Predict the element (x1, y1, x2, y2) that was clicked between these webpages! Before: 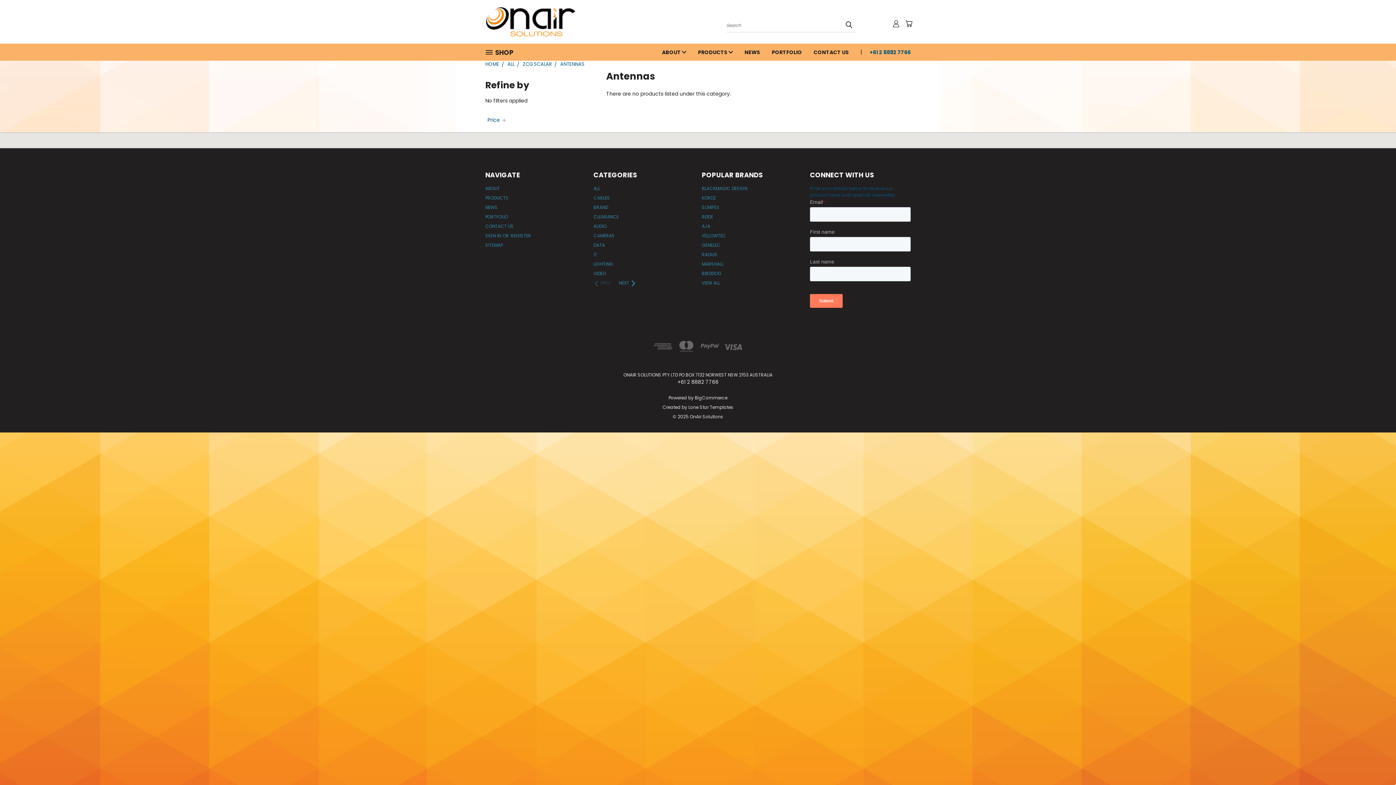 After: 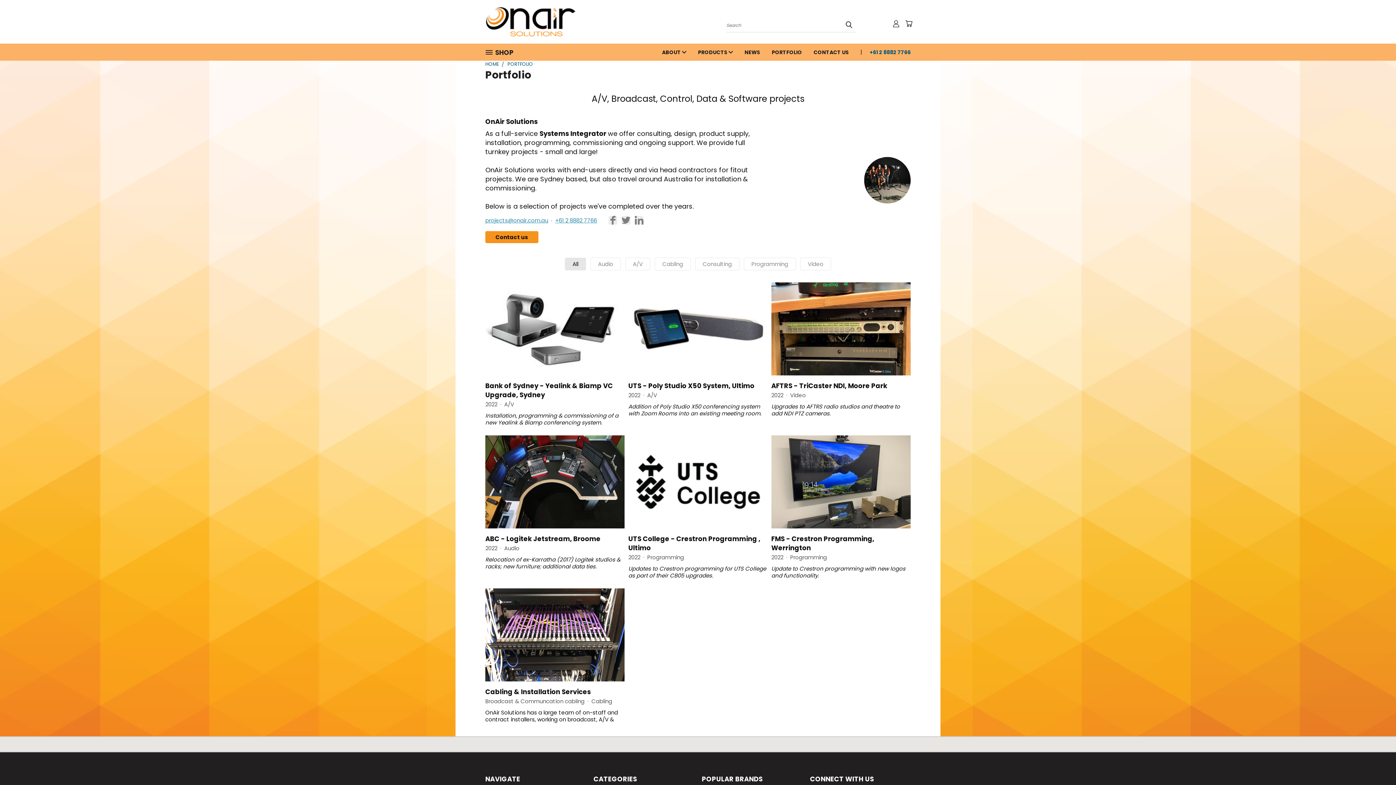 Action: label: PORTFOLIO bbox: (485, 213, 508, 222)